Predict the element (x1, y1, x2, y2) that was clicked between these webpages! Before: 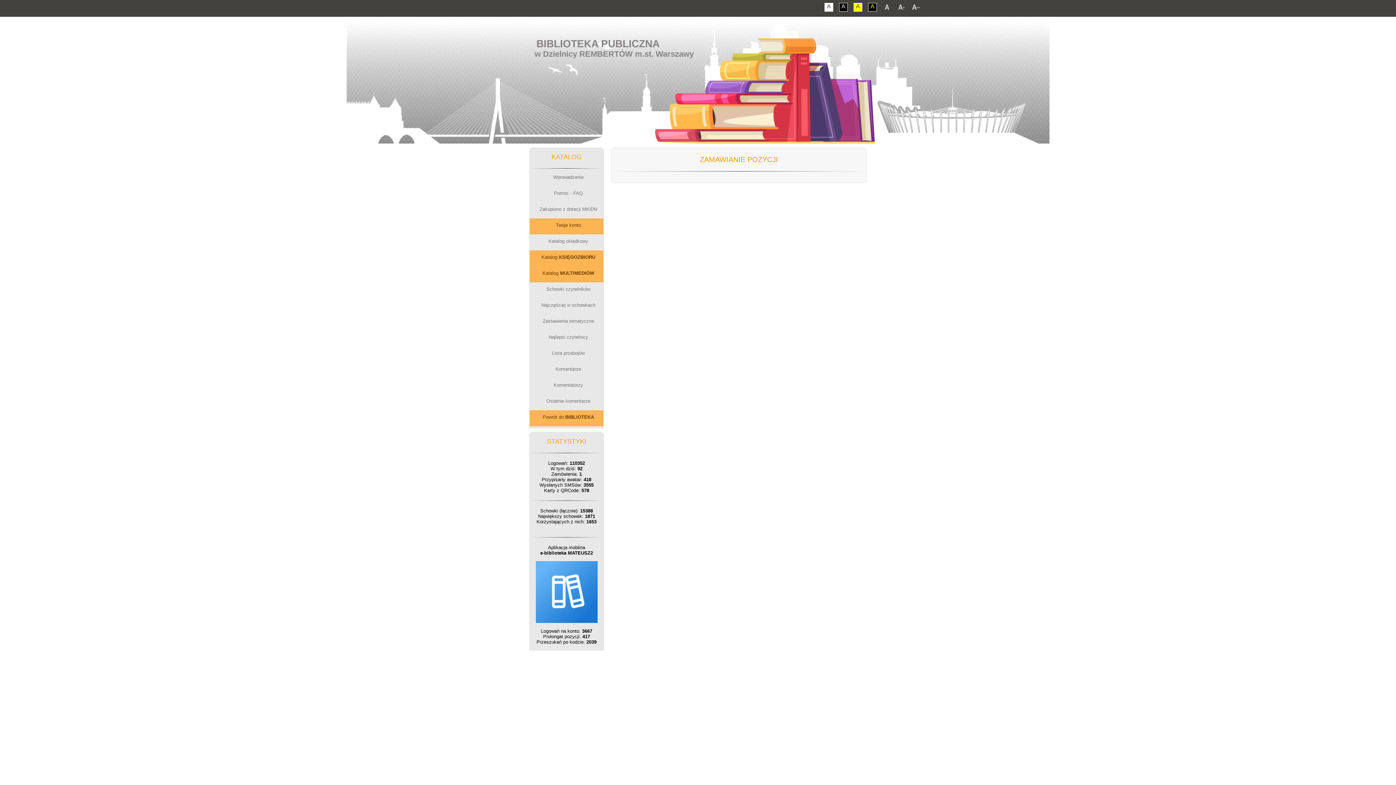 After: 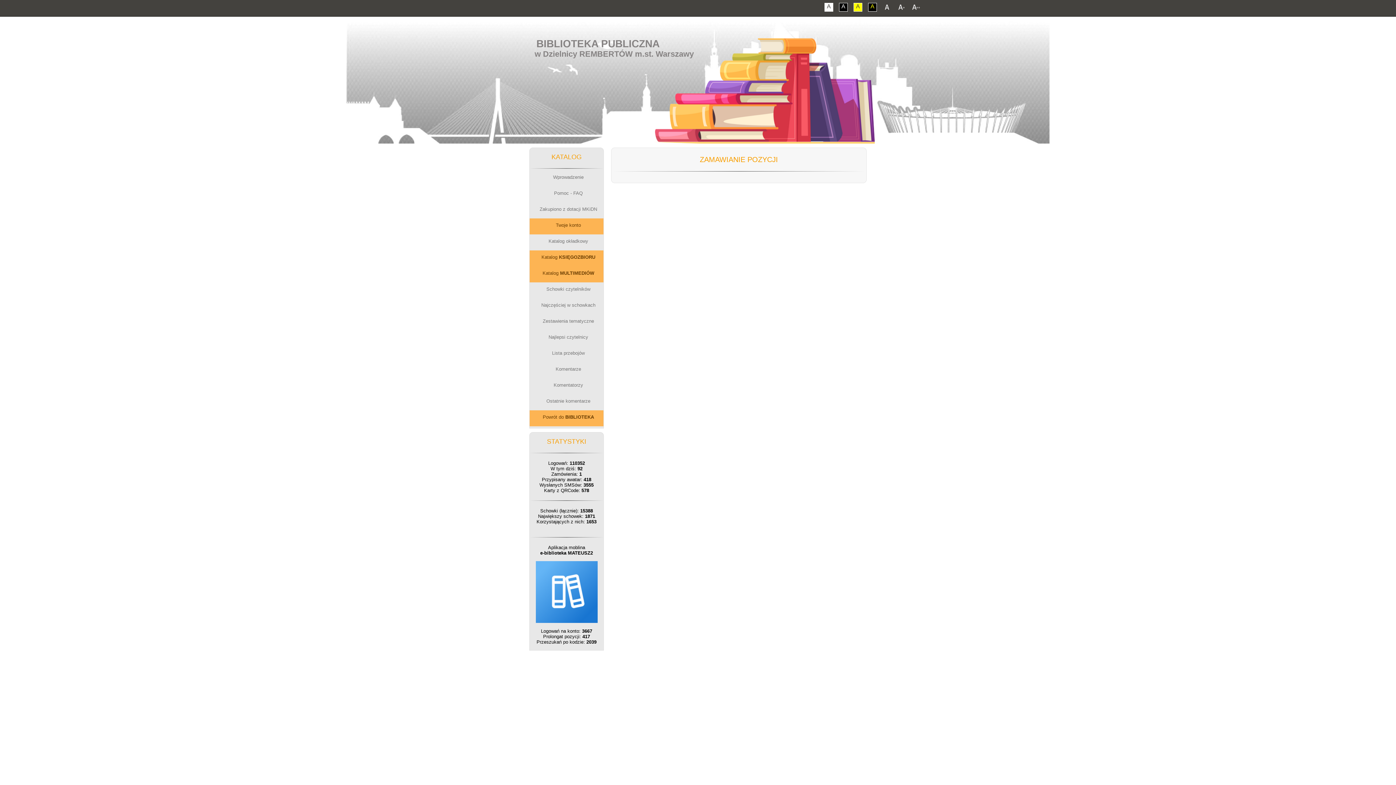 Action: bbox: (824, 2, 833, 11) label: A